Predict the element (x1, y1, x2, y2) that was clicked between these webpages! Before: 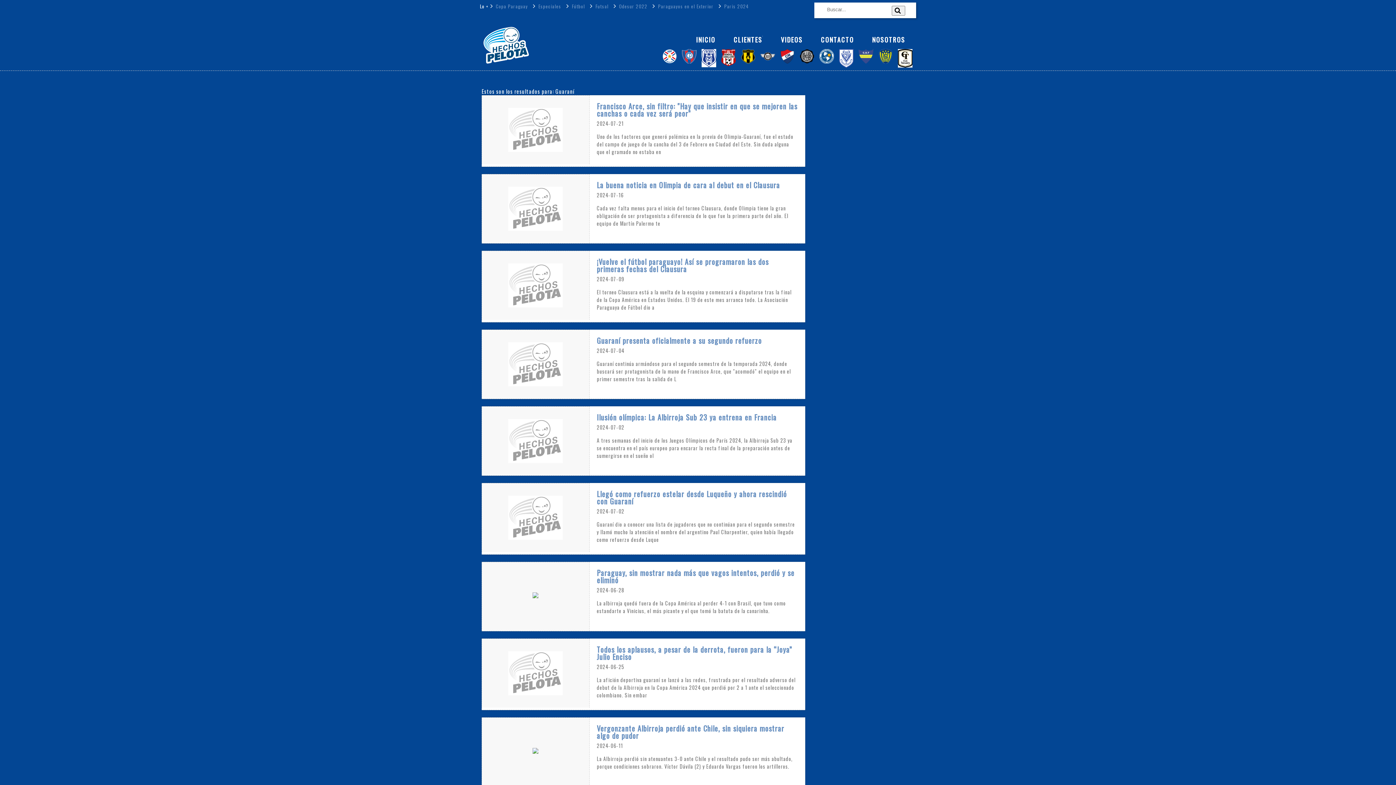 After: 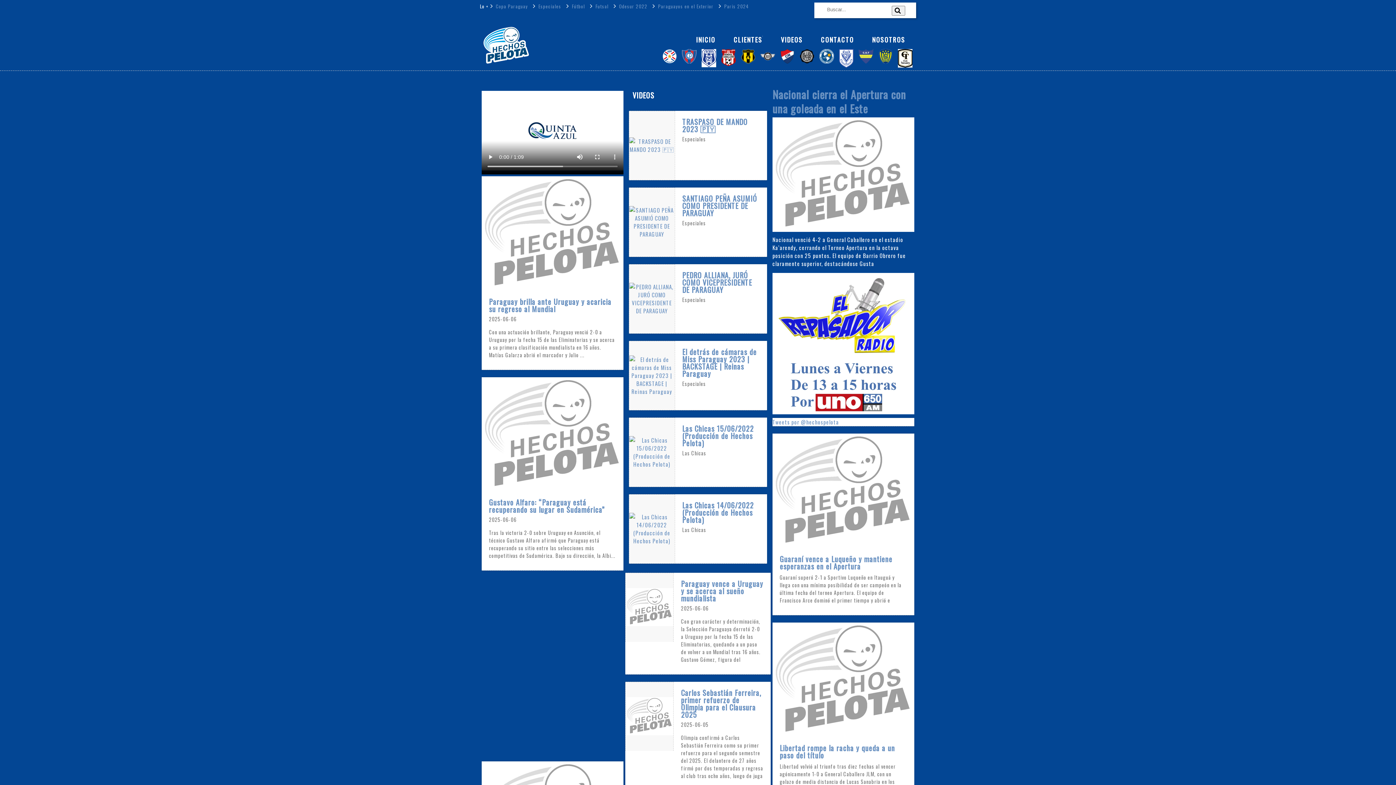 Action: bbox: (480, 23, 532, 30)